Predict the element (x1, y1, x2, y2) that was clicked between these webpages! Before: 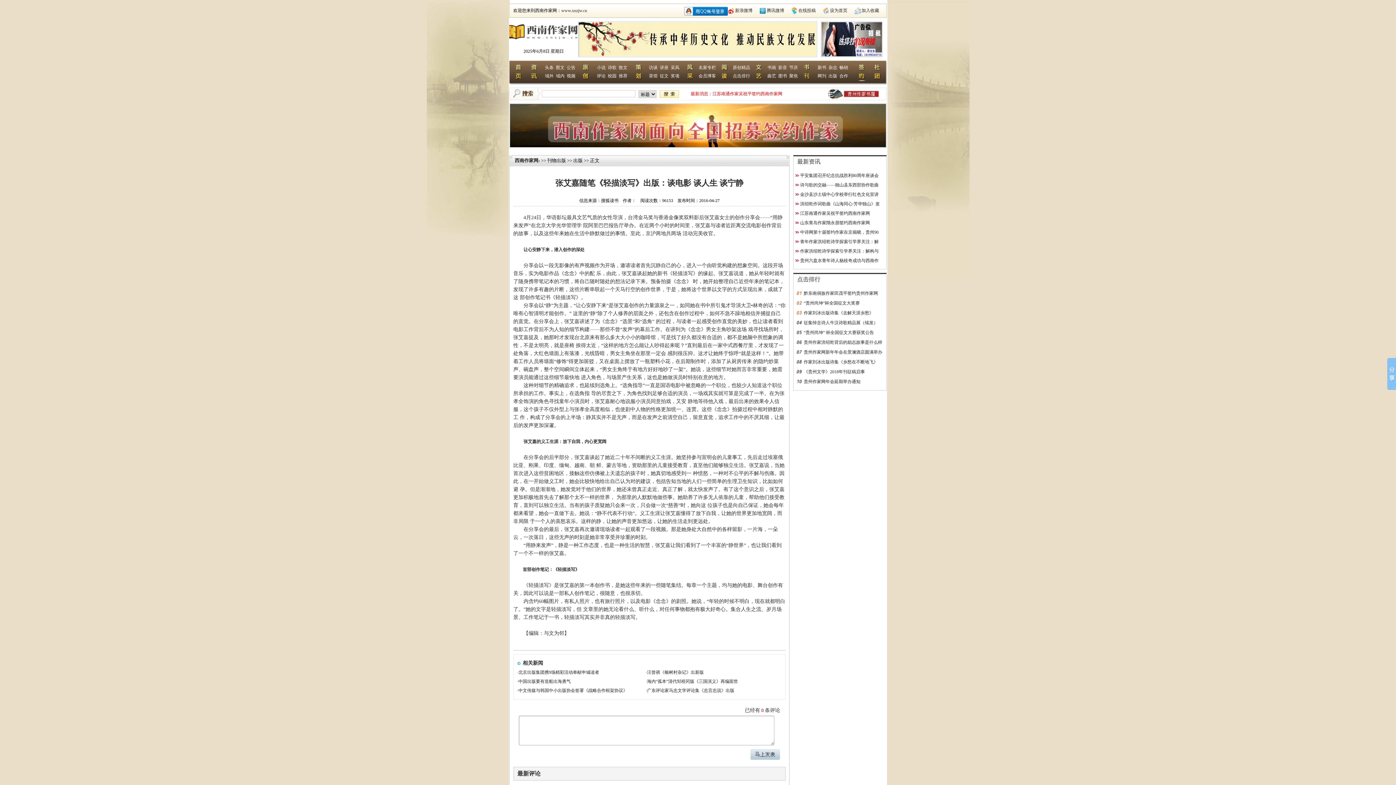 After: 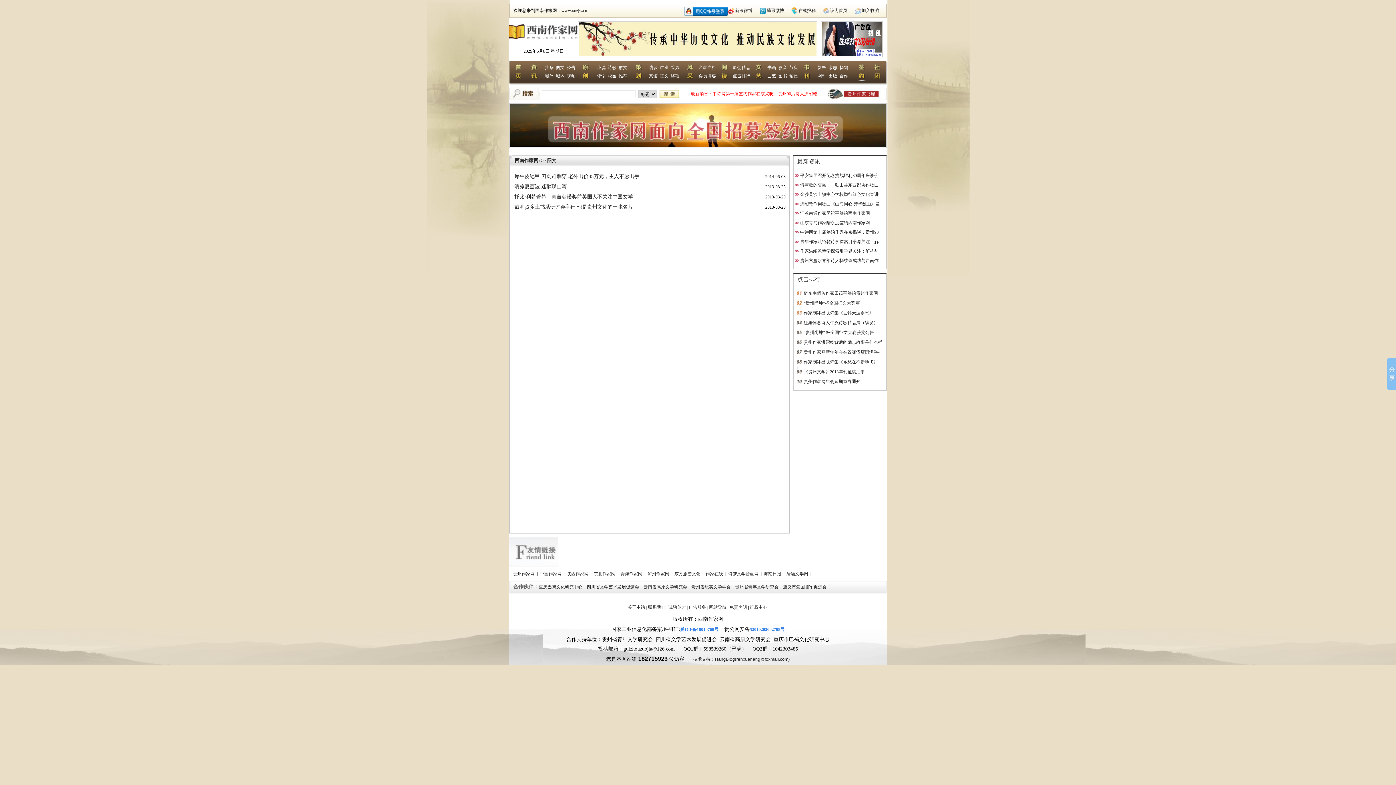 Action: bbox: (556, 65, 564, 70) label: 图文